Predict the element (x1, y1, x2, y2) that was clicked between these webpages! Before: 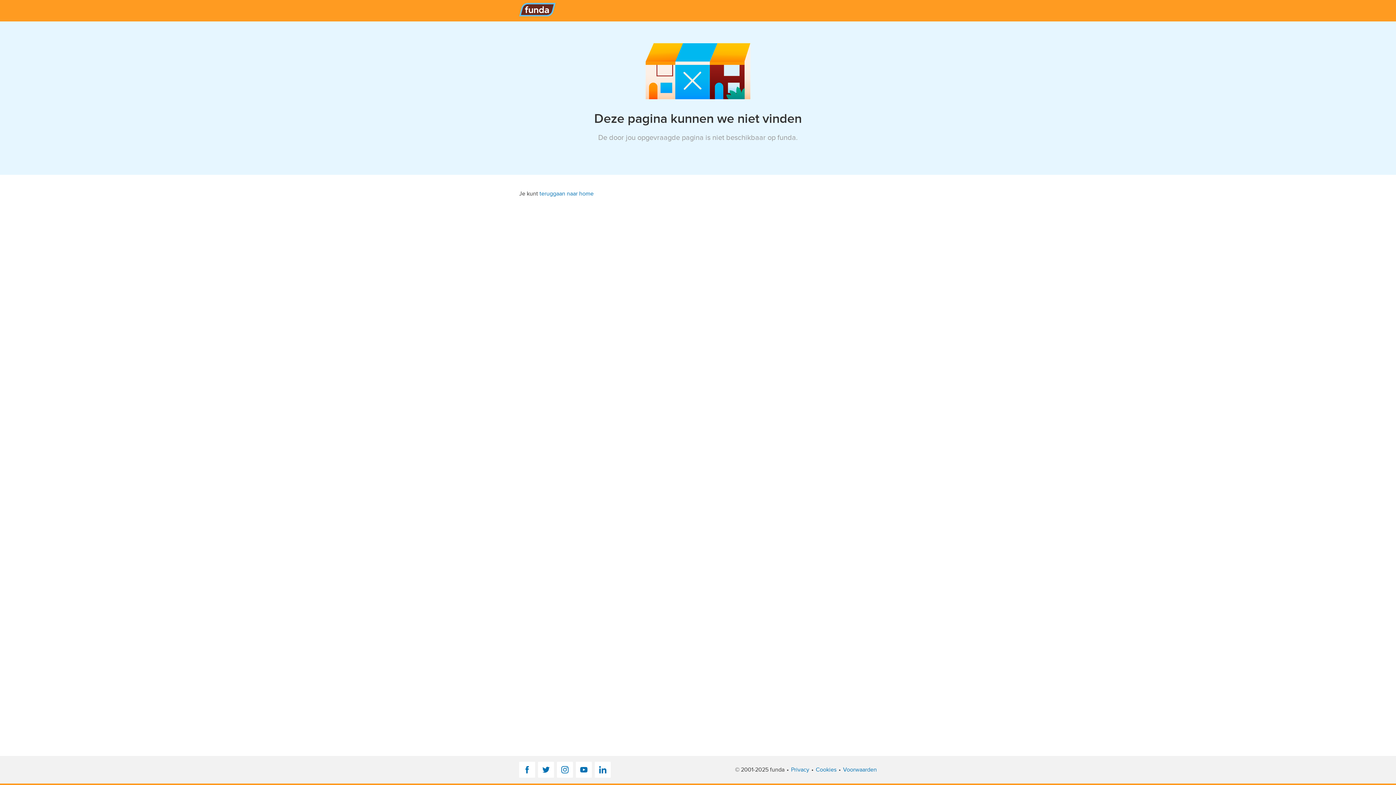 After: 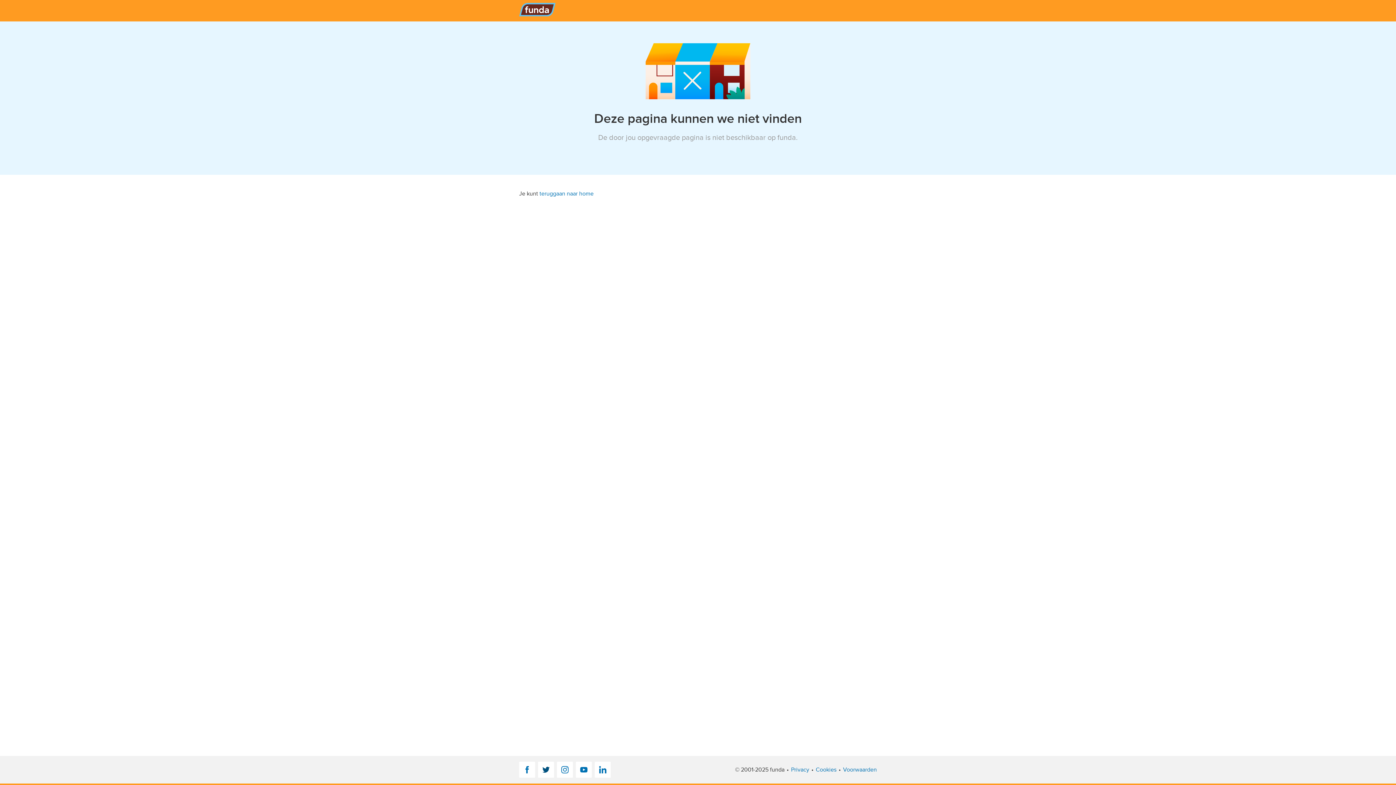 Action: label: Twitter bbox: (538, 762, 554, 778)